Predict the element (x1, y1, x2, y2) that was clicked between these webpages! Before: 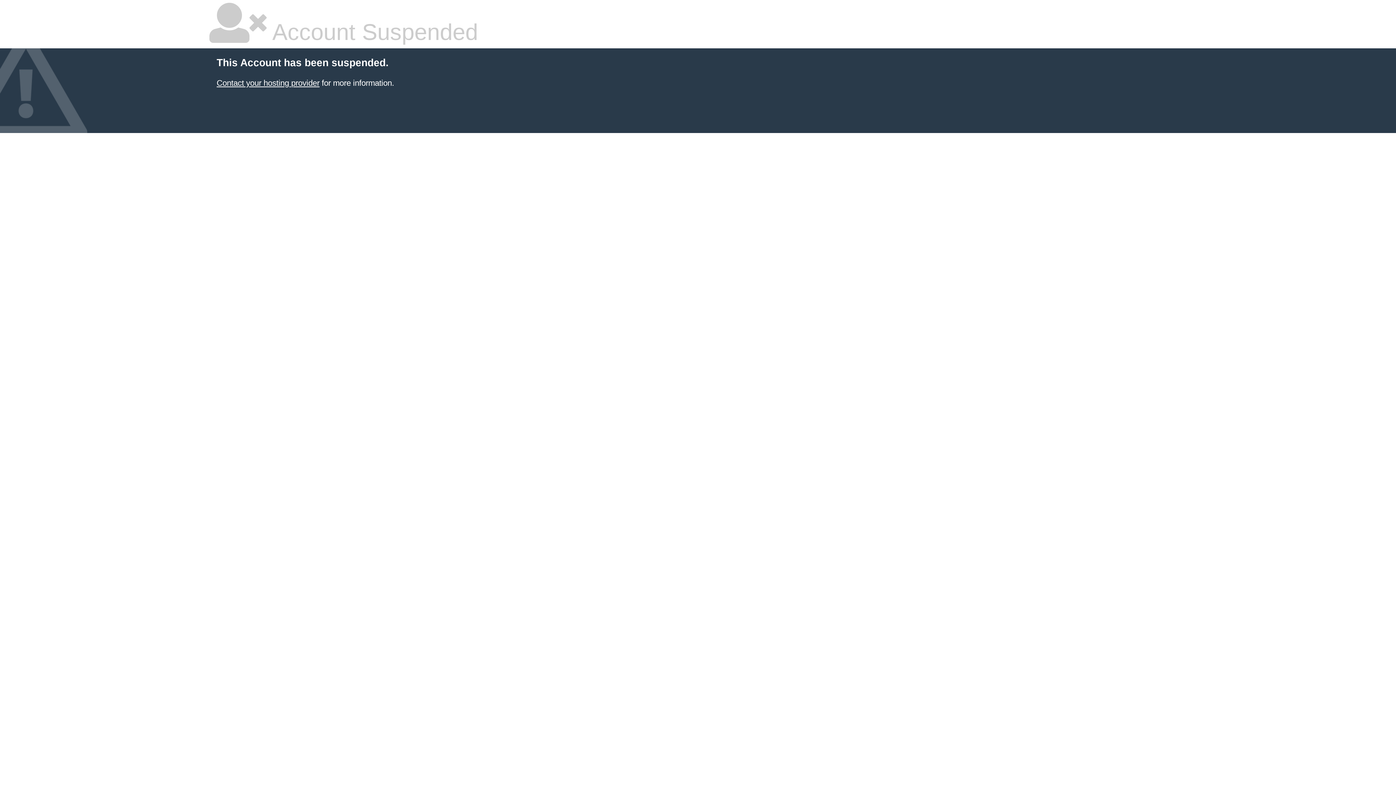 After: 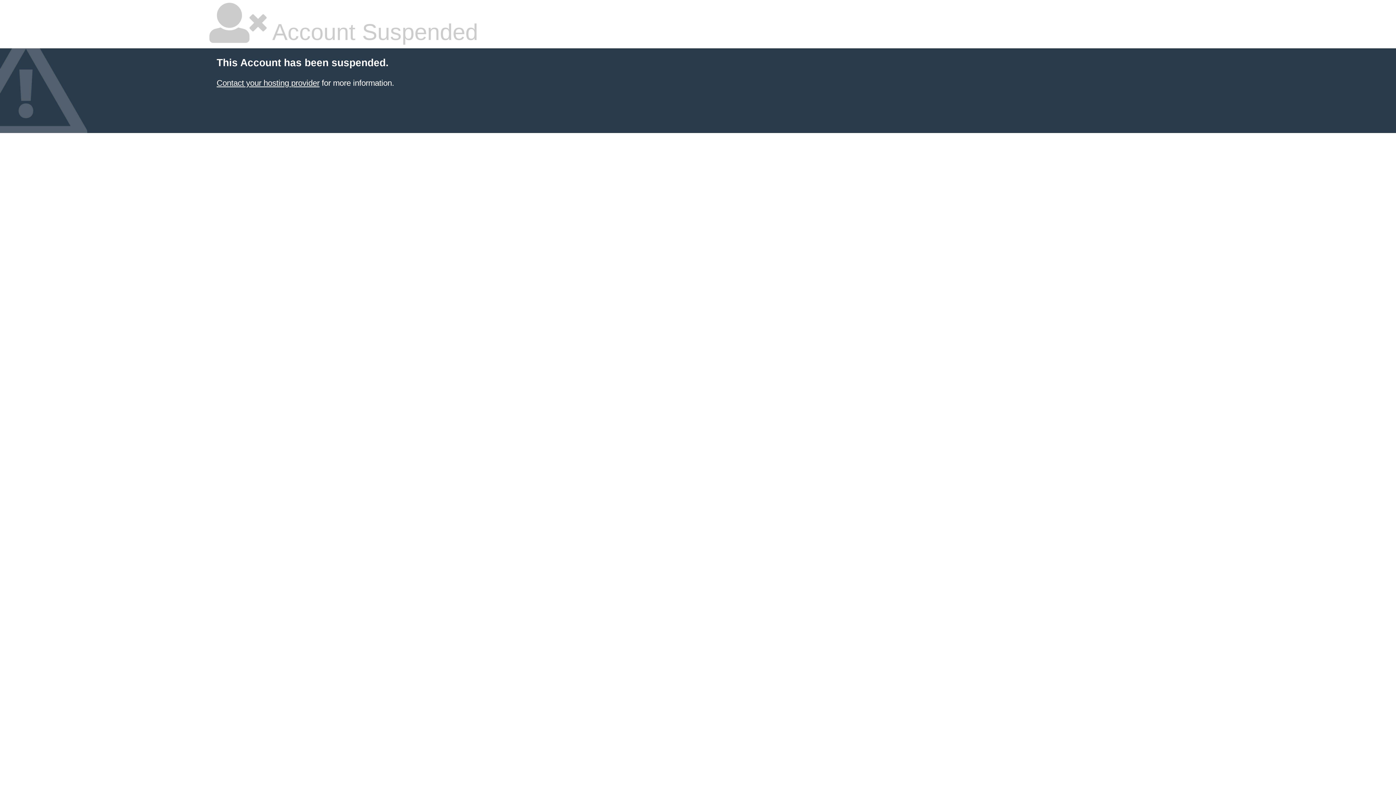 Action: label: Contact your hosting provider bbox: (216, 78, 319, 87)